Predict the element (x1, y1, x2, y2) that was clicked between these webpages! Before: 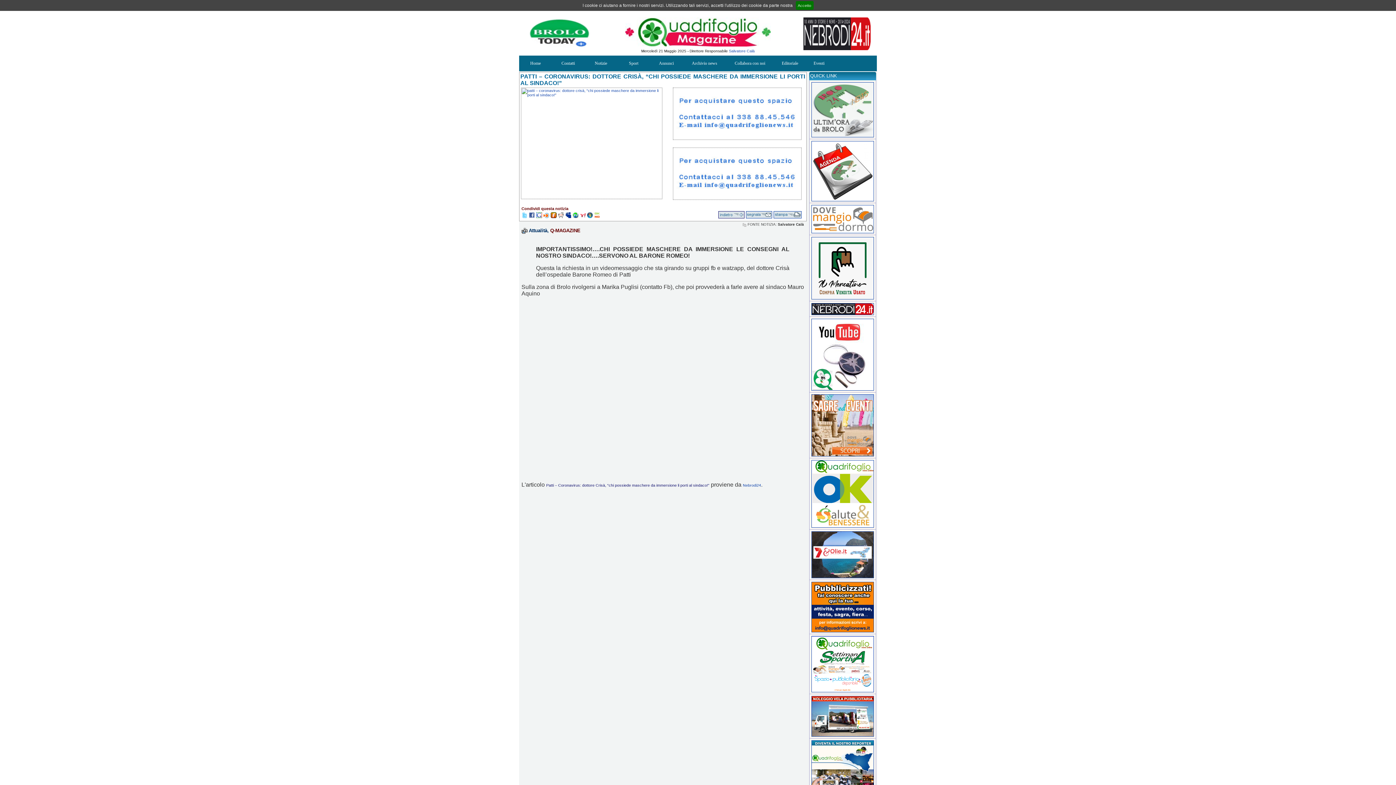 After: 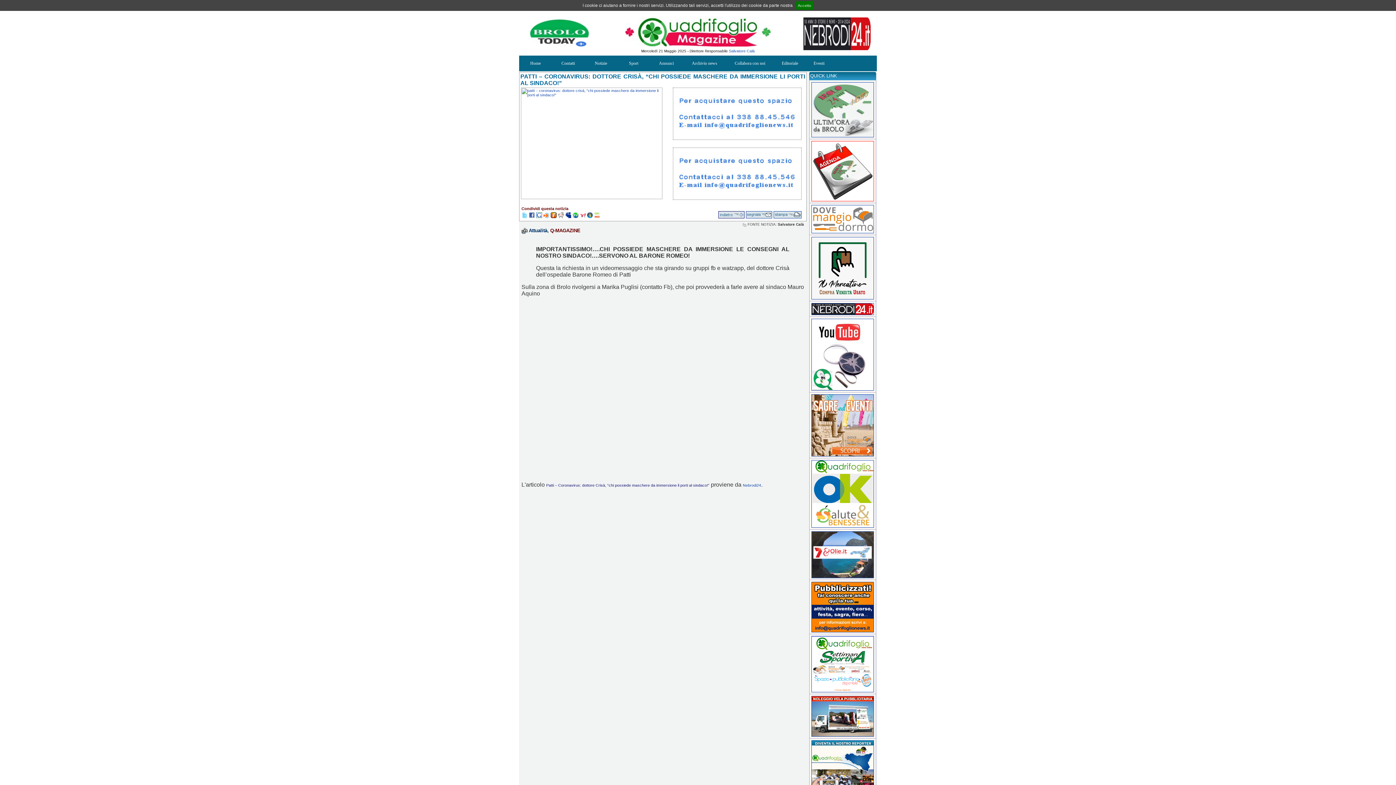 Action: bbox: (811, 197, 874, 202)